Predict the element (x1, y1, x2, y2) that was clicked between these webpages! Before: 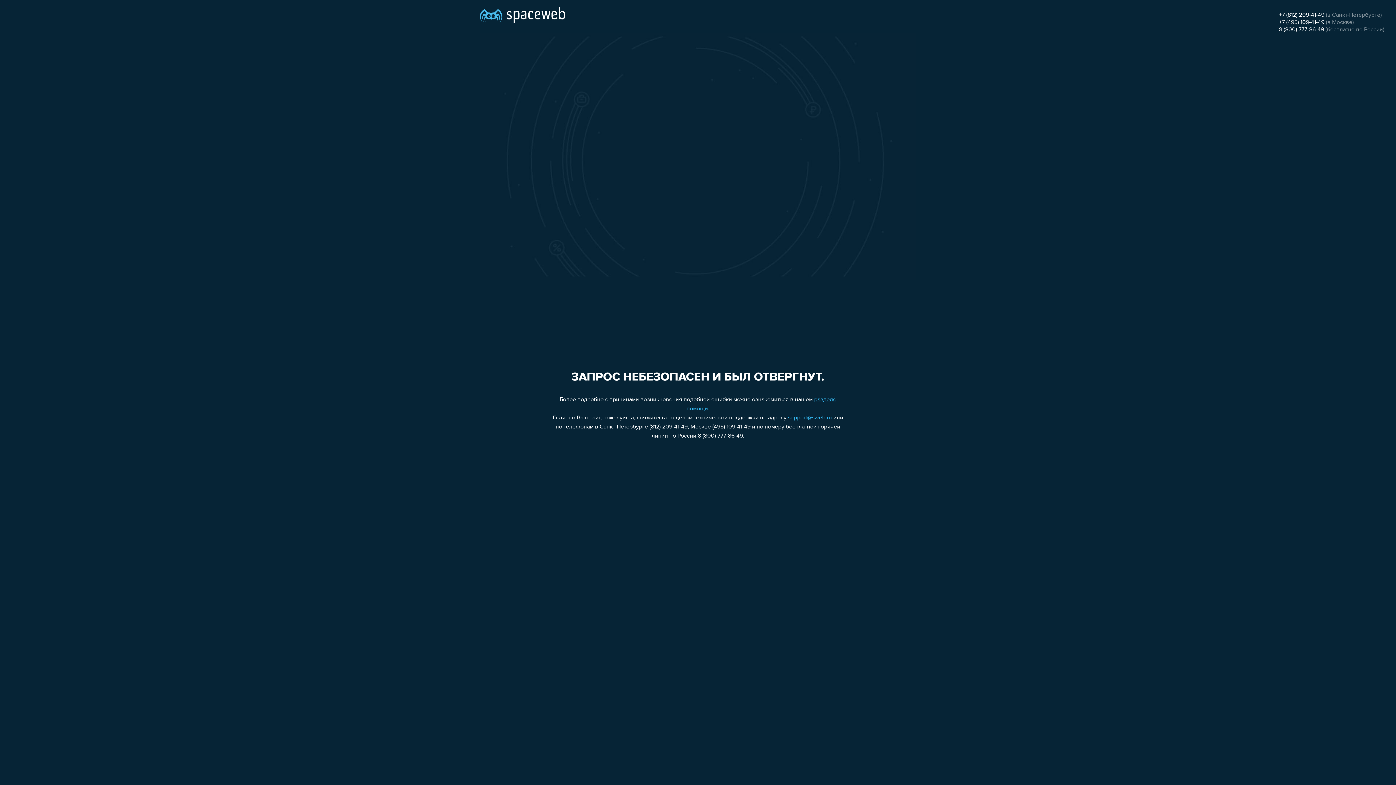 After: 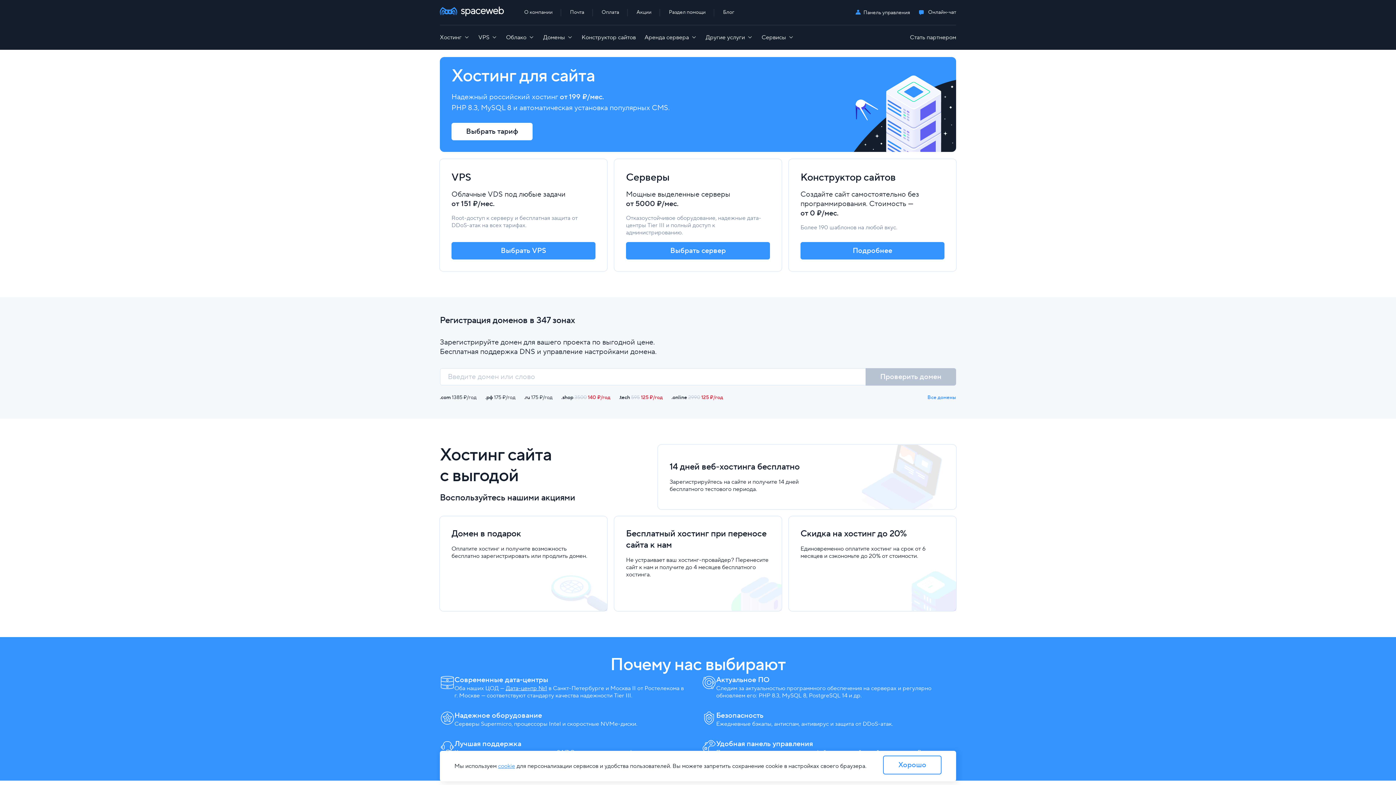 Action: bbox: (480, 0, 565, 25)